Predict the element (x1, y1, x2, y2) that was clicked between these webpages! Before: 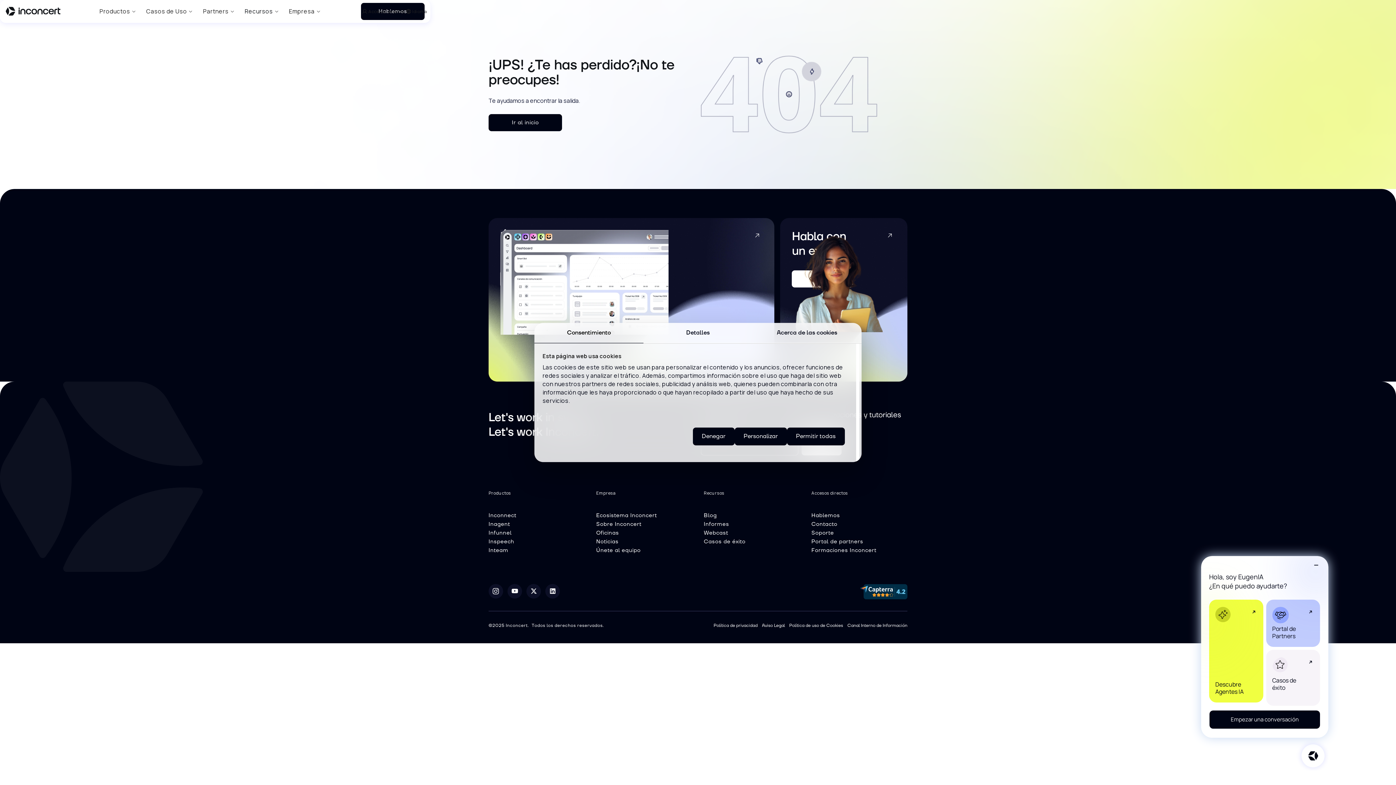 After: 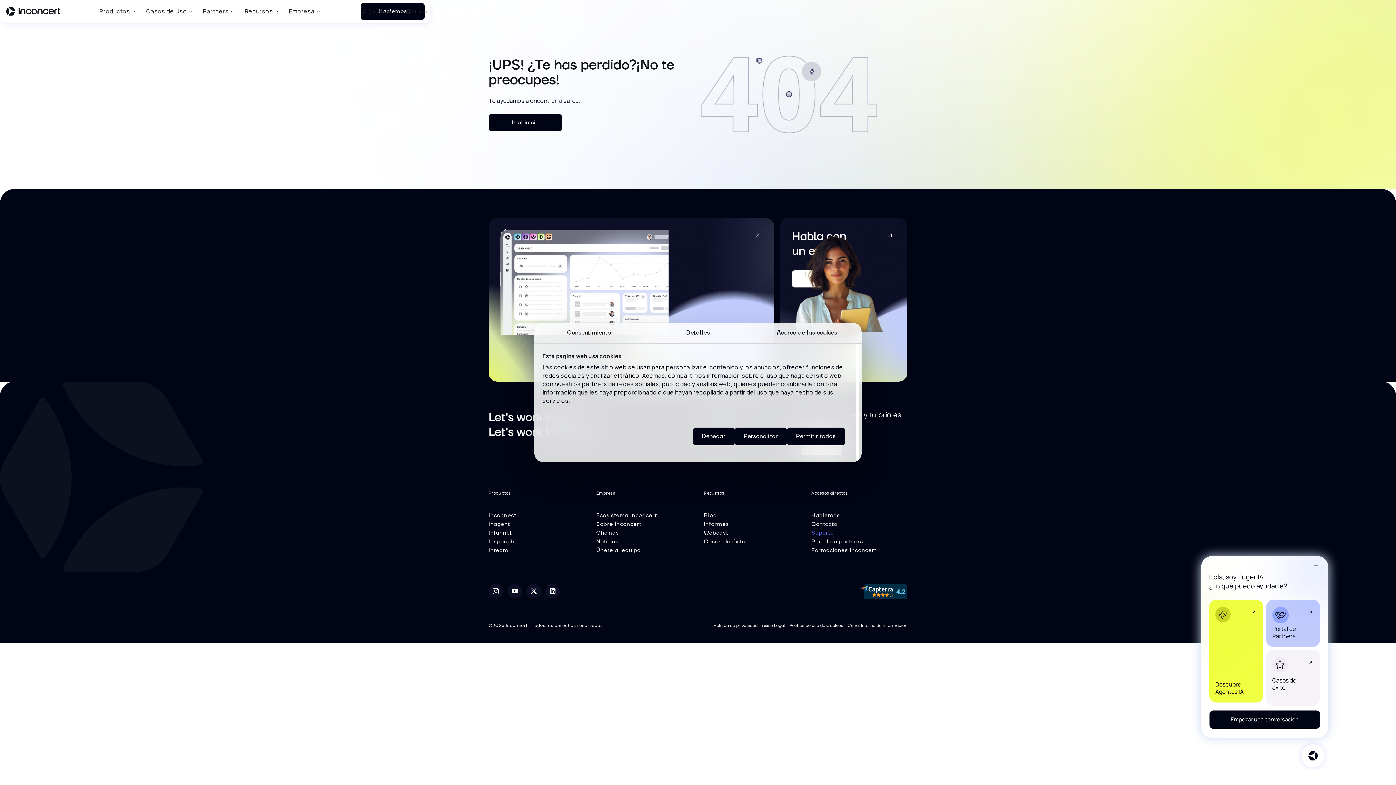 Action: bbox: (811, 528, 834, 537) label: Soporte